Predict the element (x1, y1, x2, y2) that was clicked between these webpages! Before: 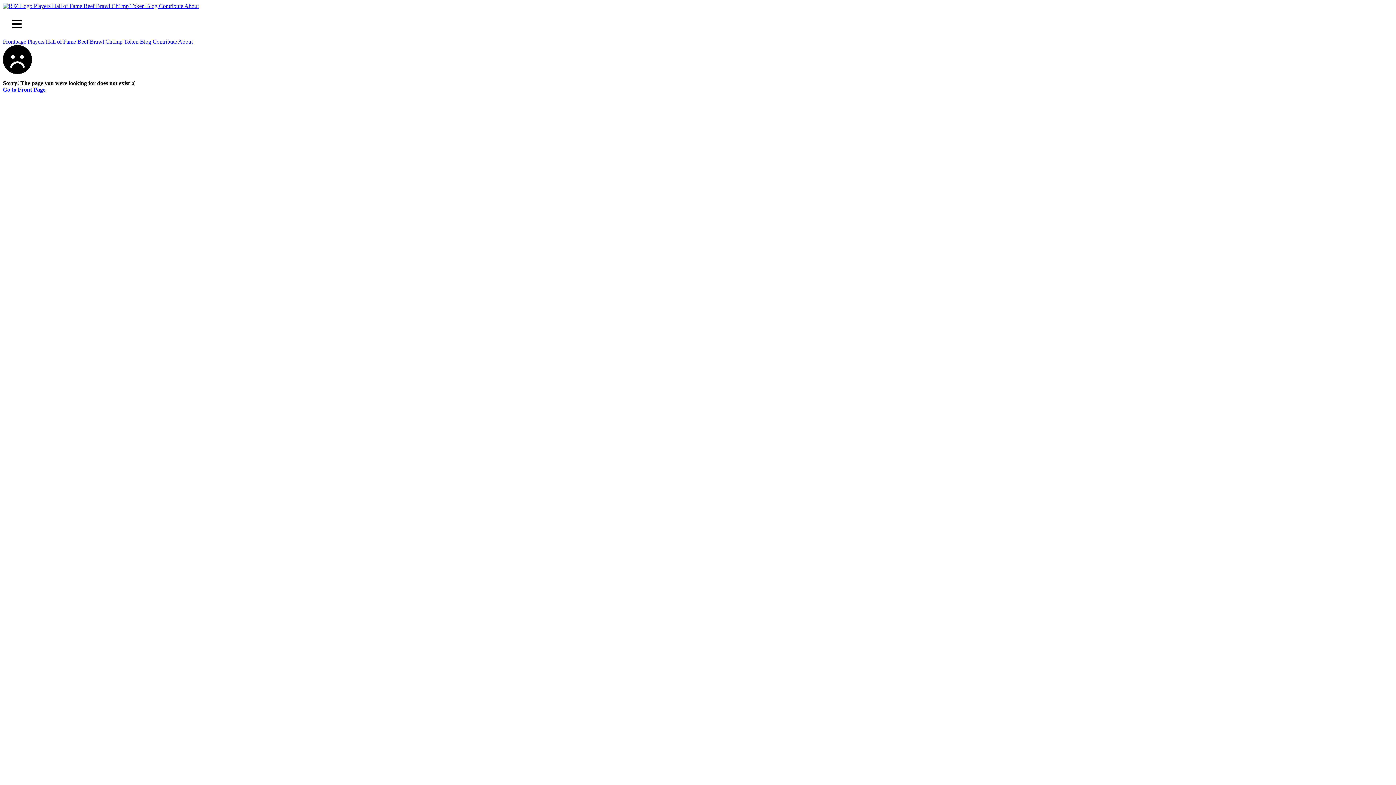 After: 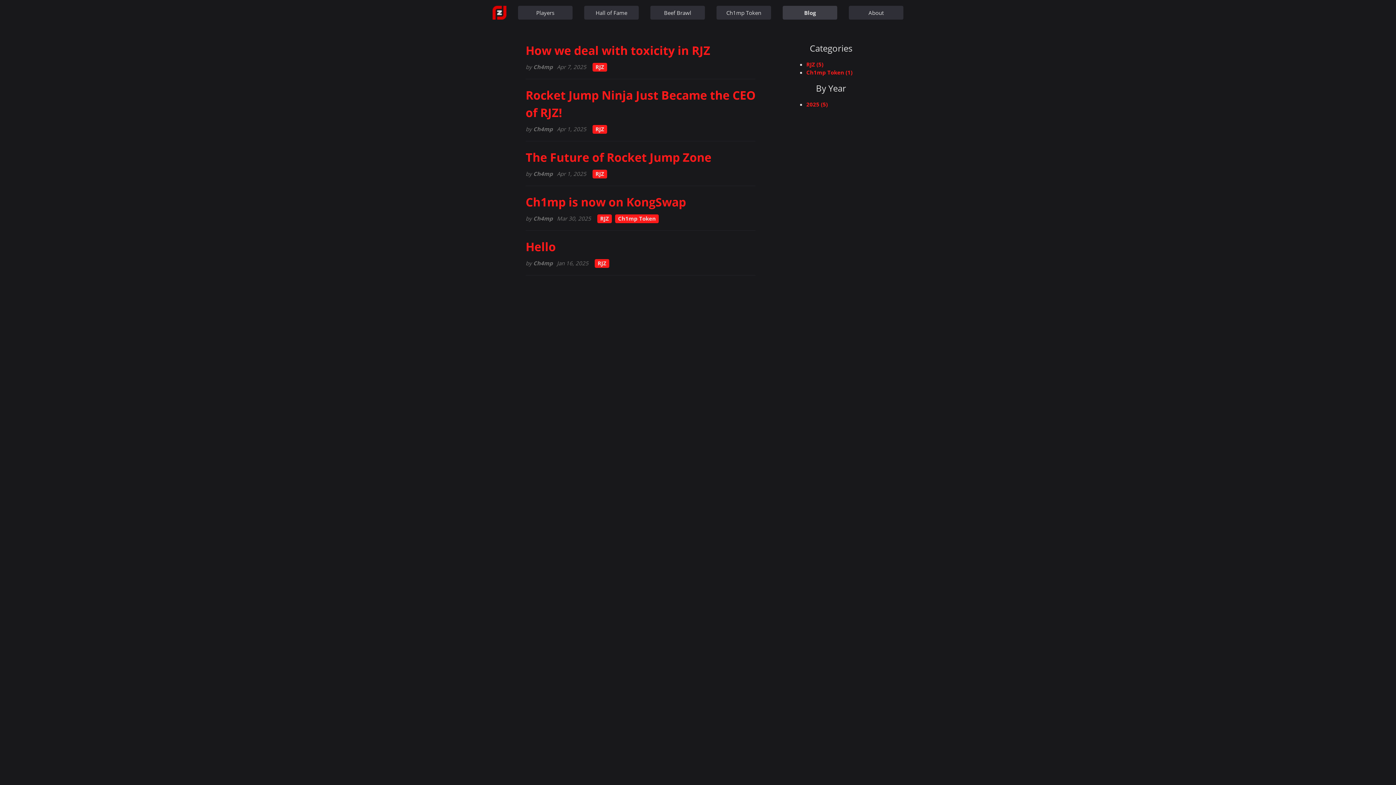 Action: bbox: (146, 2, 158, 9) label: Blog 